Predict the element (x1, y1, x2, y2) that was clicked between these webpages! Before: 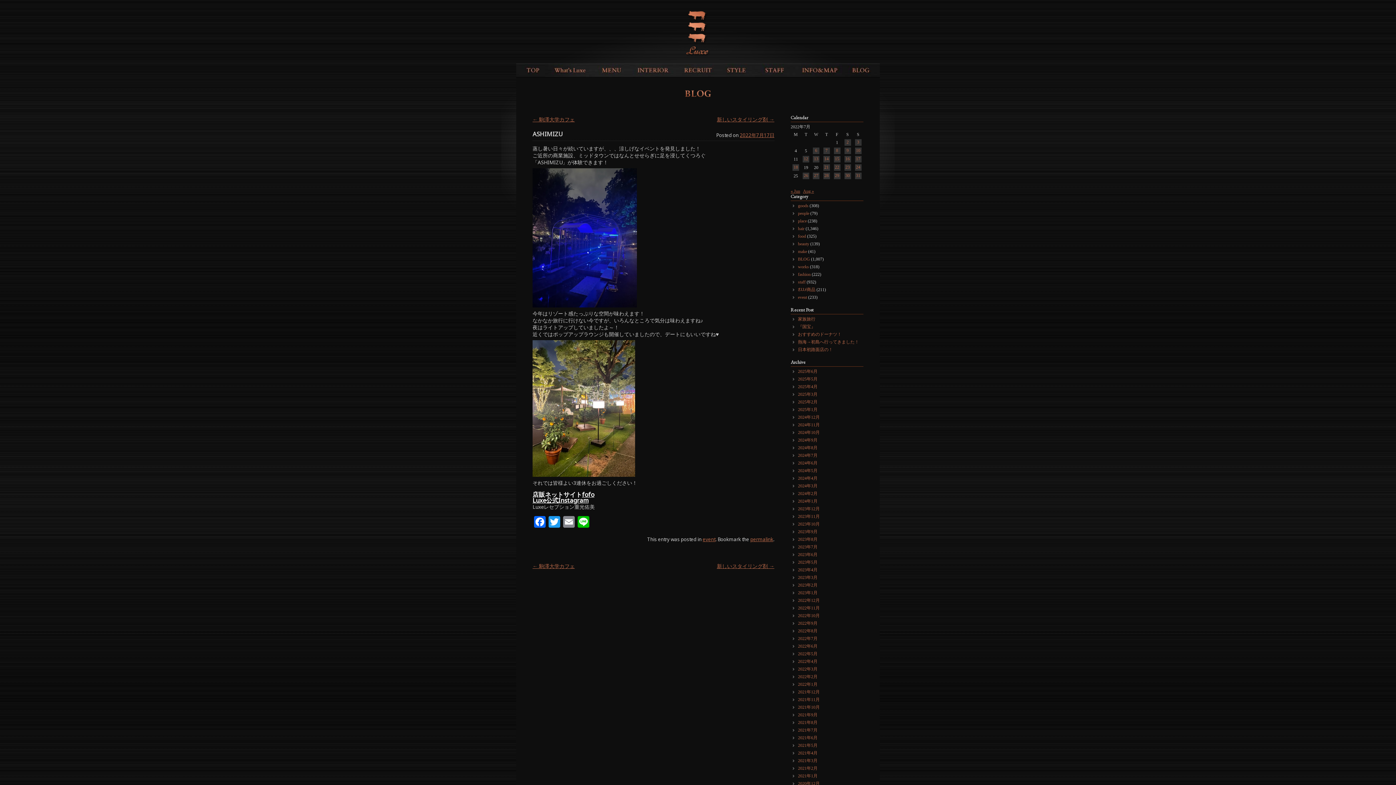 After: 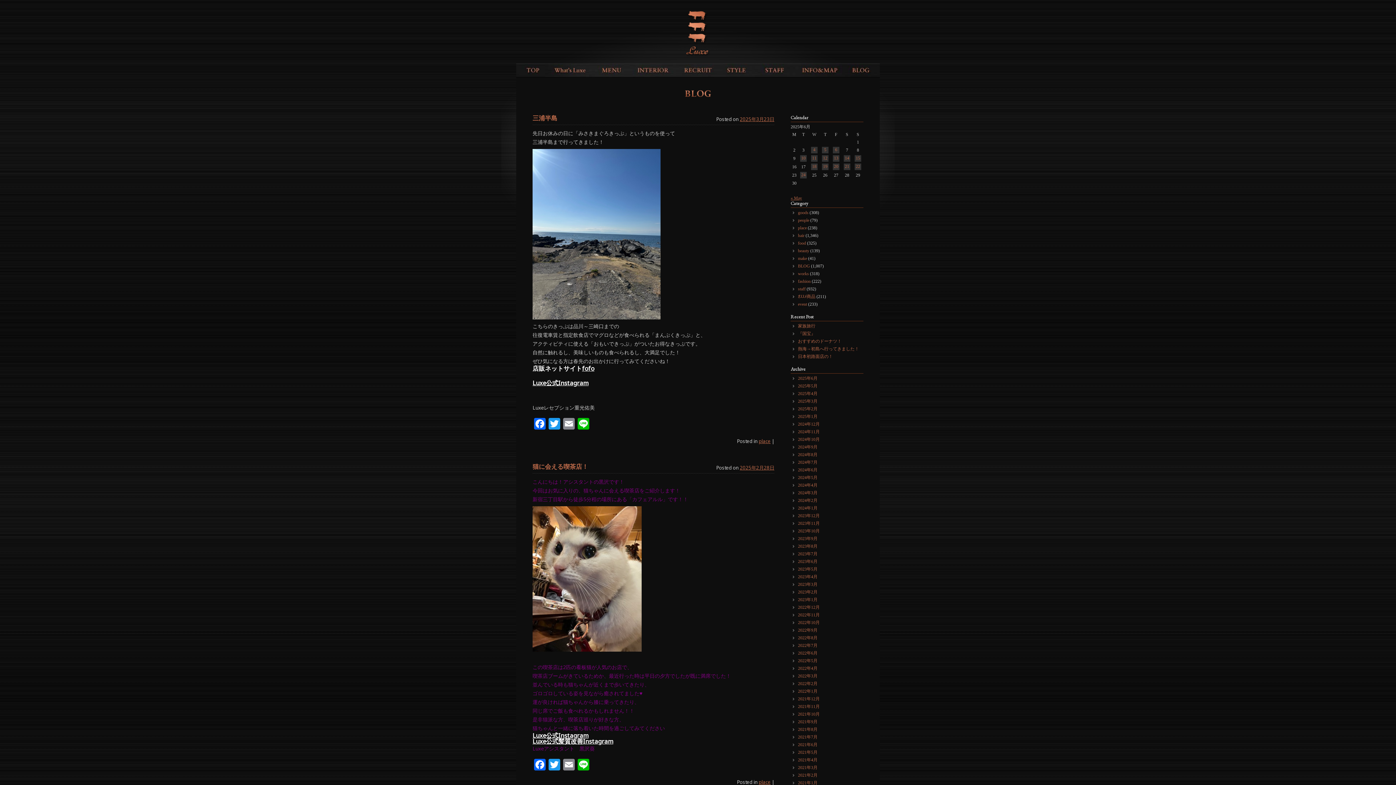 Action: label: place bbox: (798, 218, 806, 223)